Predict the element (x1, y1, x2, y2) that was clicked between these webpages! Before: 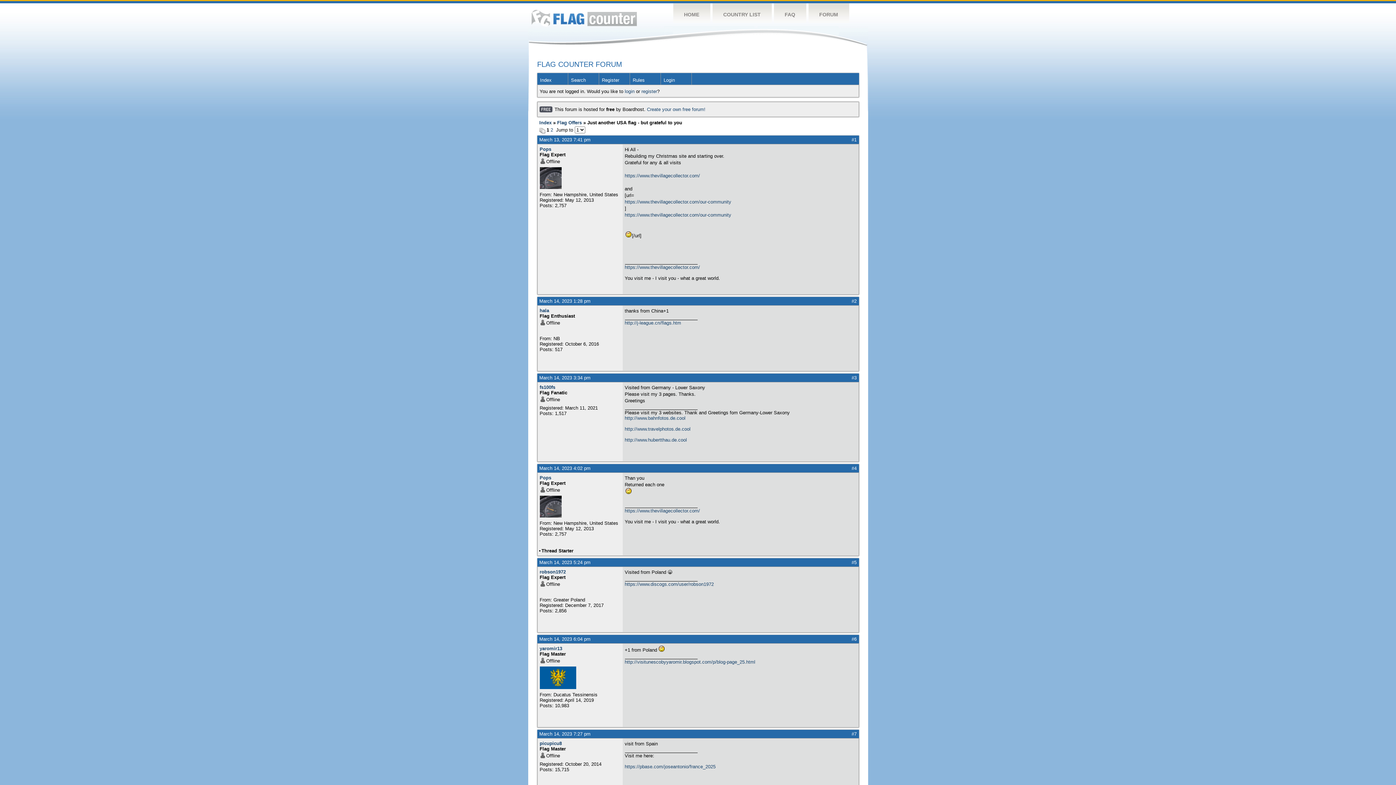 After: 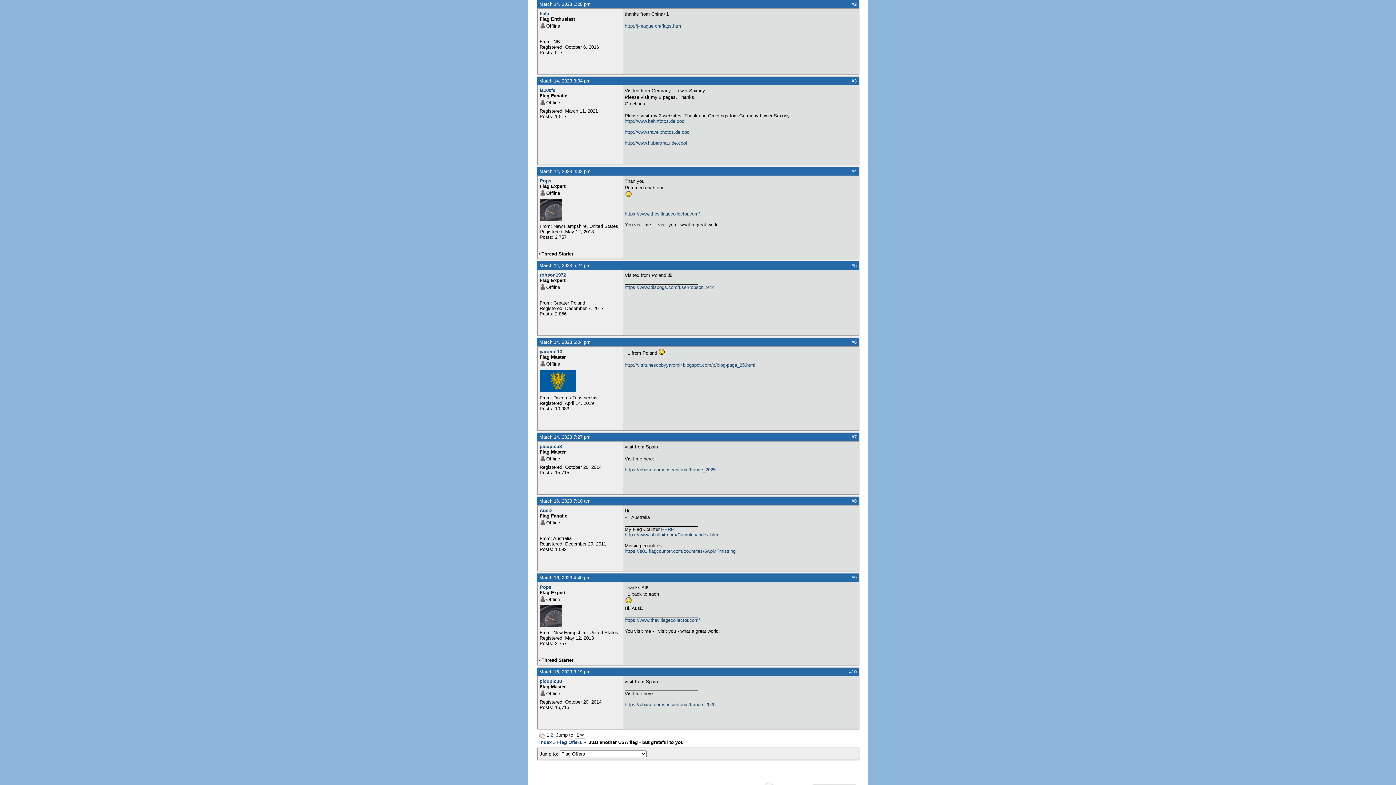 Action: bbox: (539, 298, 590, 304) label: March 14, 2023 1:28 pm